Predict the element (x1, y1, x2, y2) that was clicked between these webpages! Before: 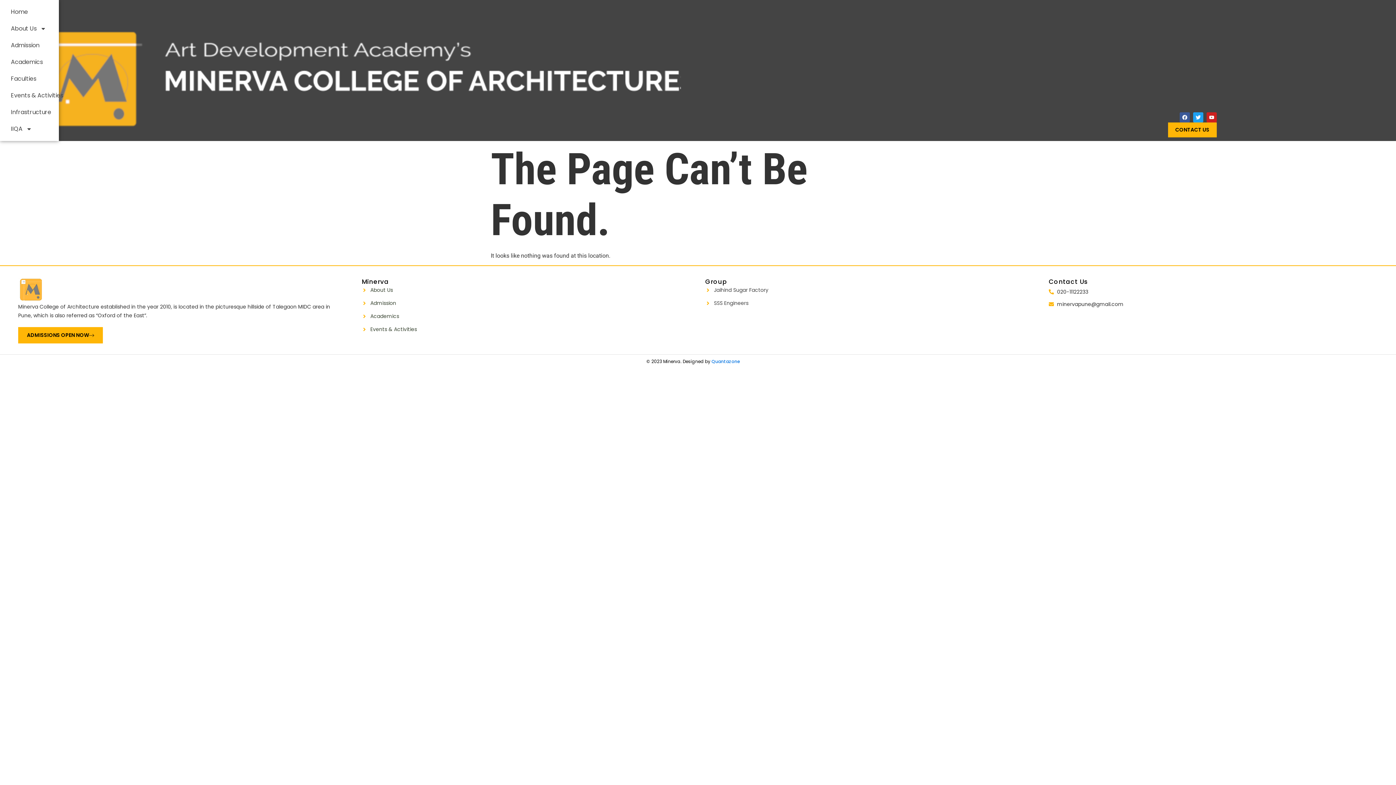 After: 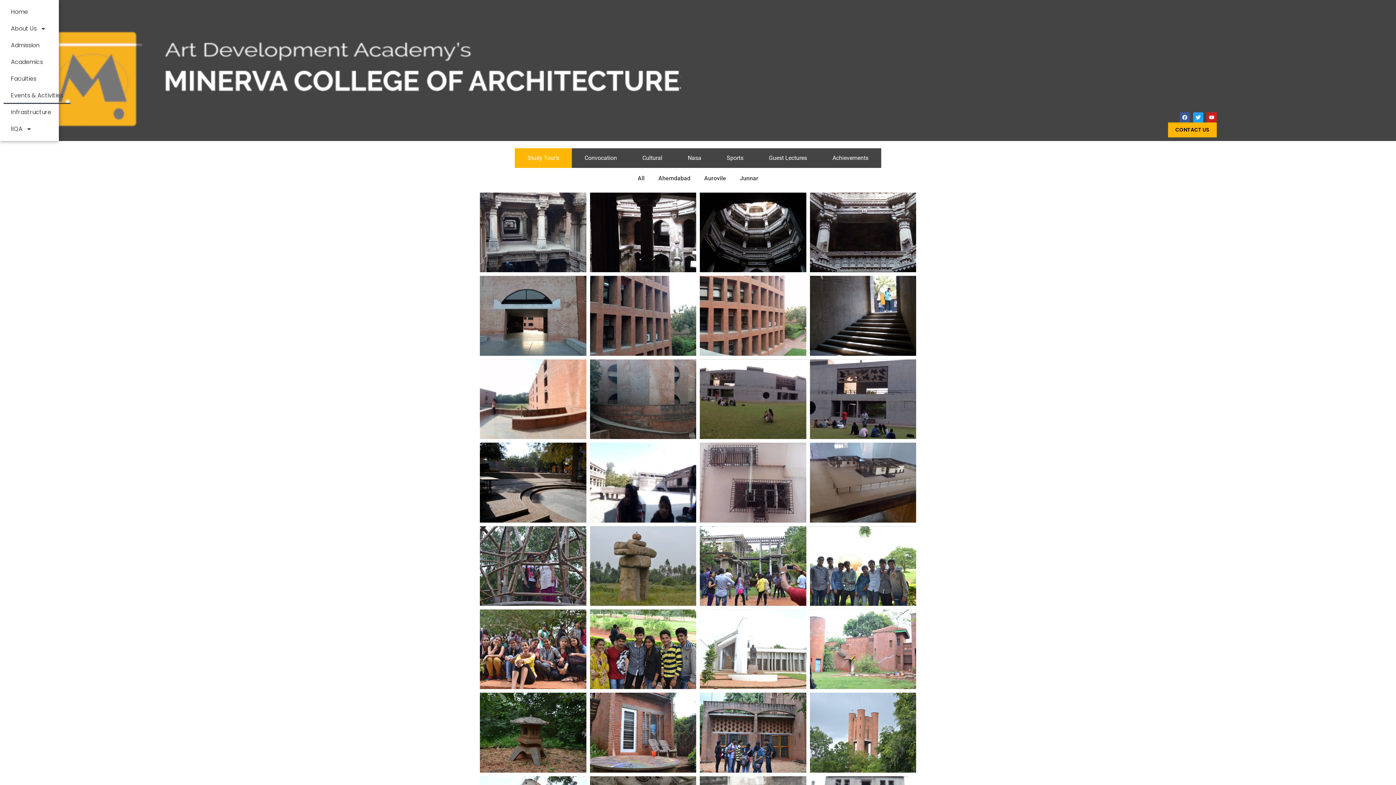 Action: bbox: (3, 87, 70, 104) label: Events & Activities